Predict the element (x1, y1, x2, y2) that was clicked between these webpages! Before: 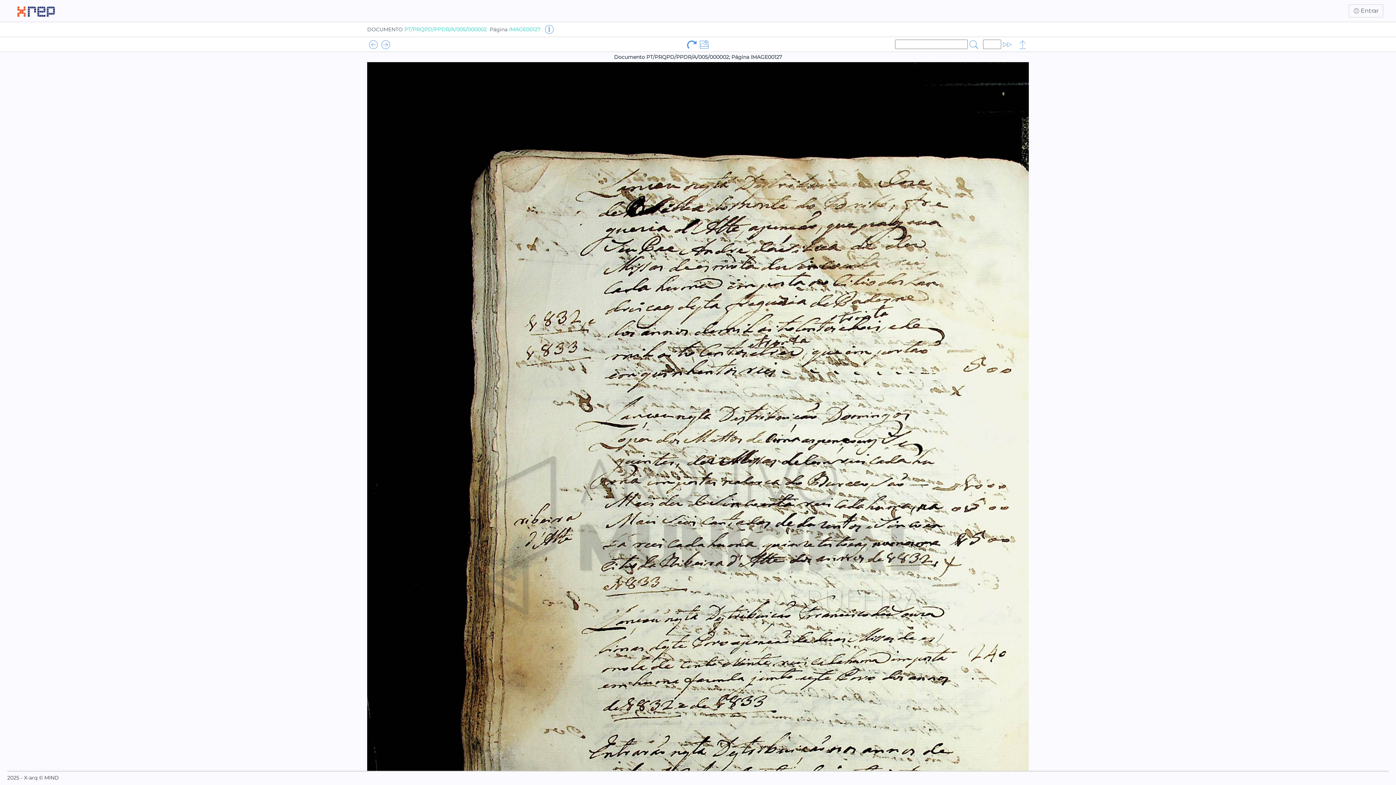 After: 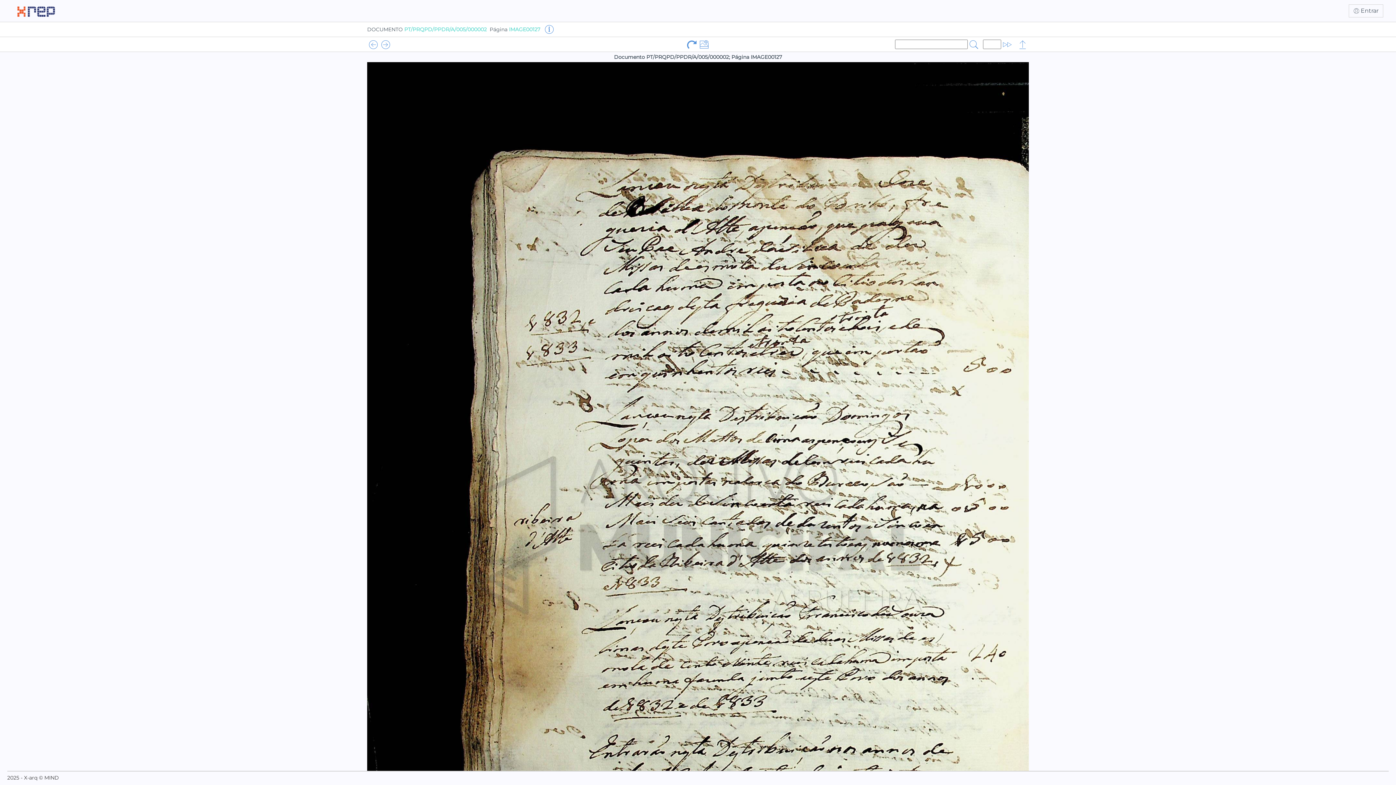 Action: bbox: (968, 40, 980, 48)